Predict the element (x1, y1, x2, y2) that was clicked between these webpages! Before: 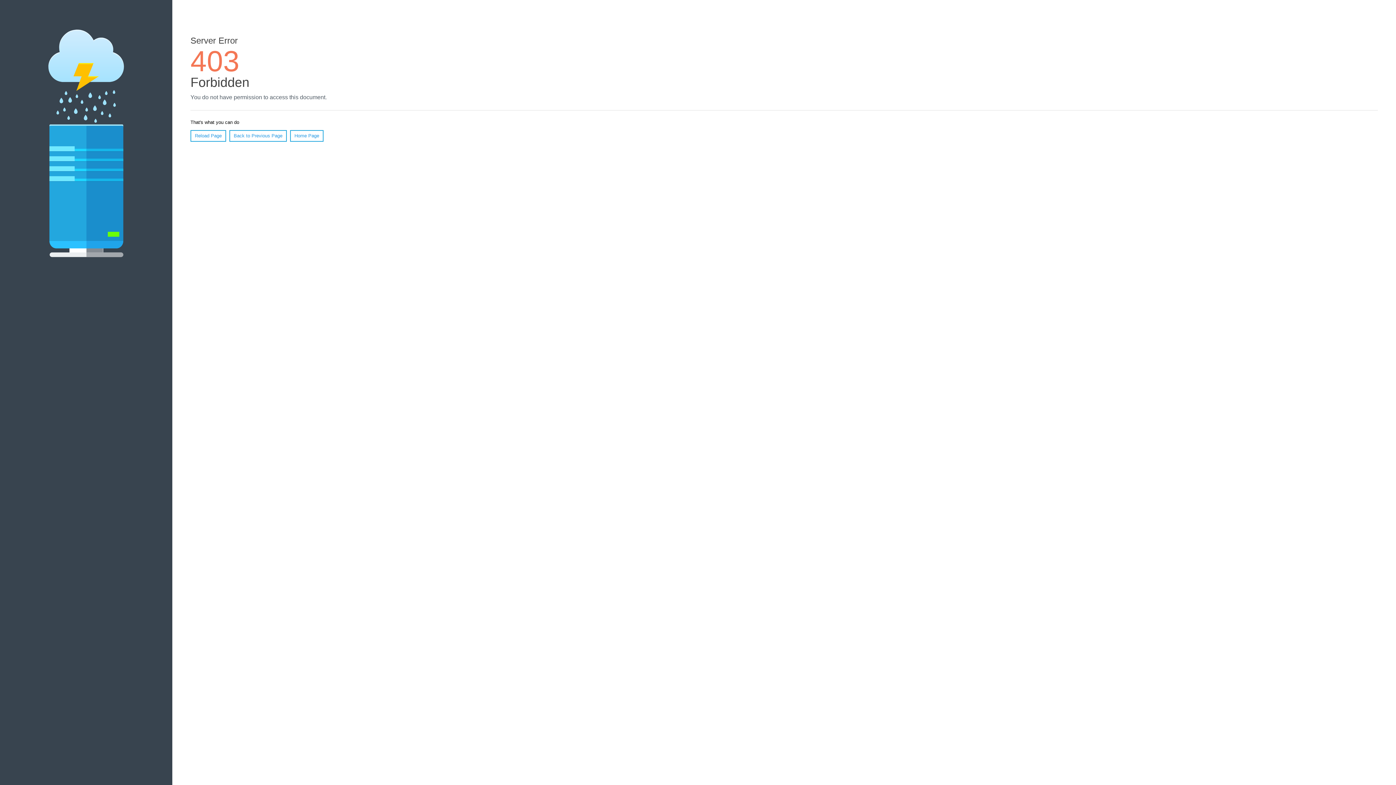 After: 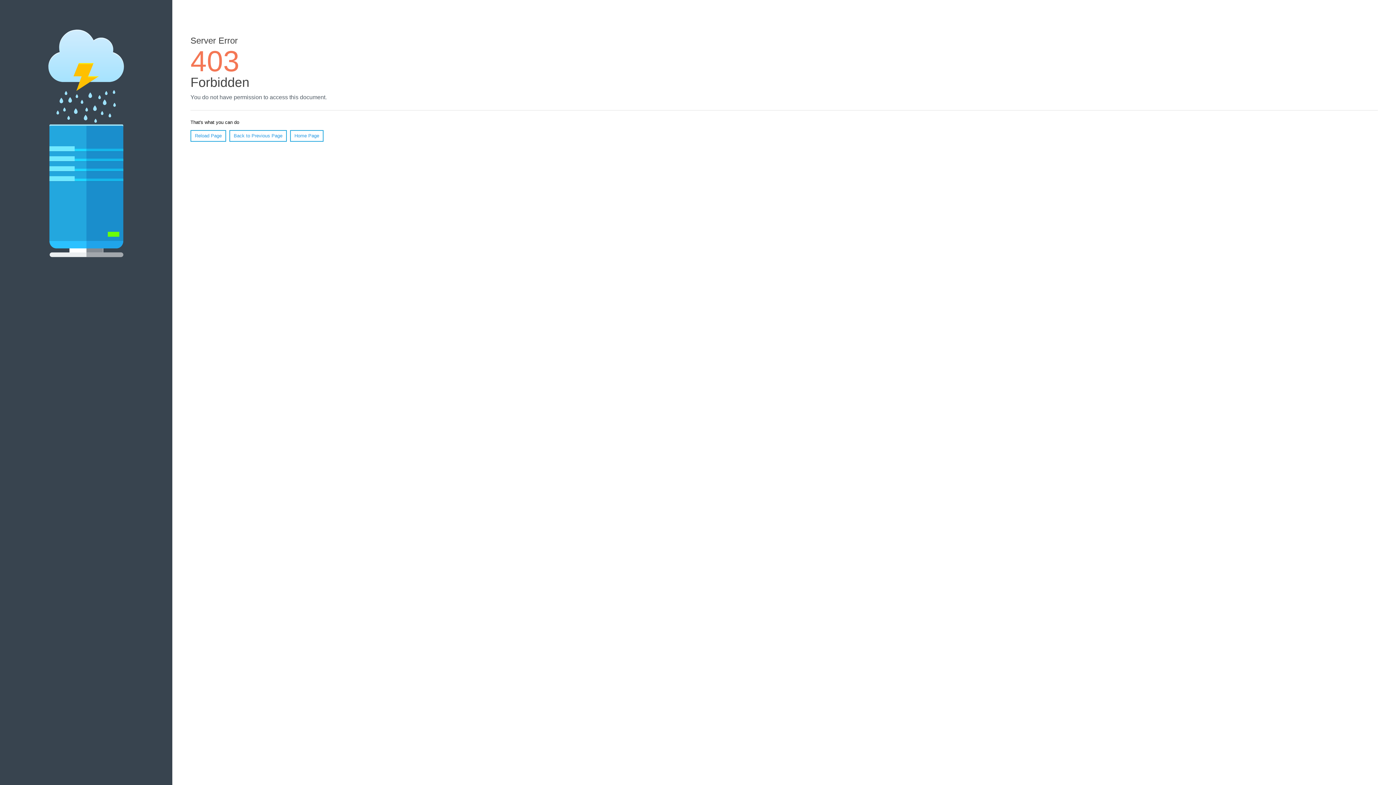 Action: label: Home Page bbox: (290, 130, 323, 141)